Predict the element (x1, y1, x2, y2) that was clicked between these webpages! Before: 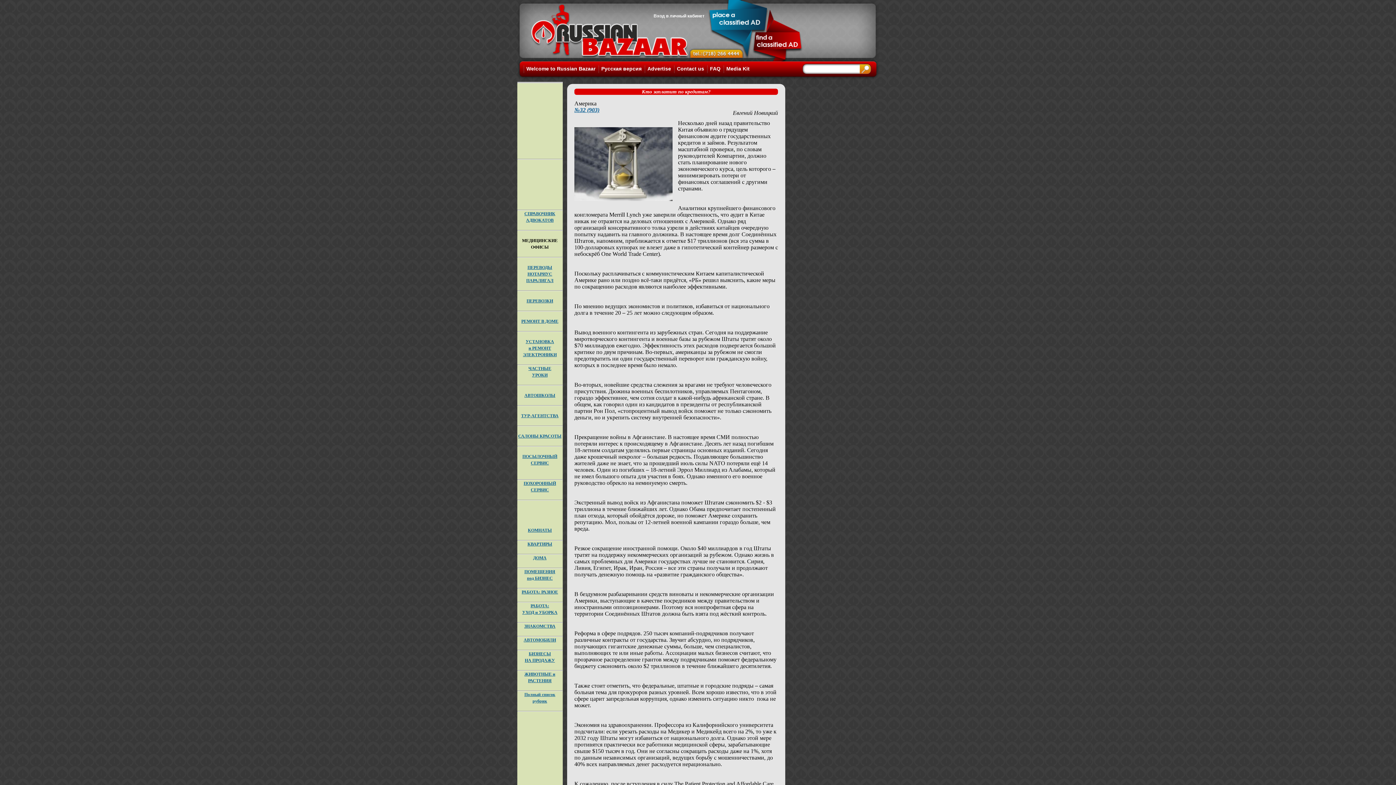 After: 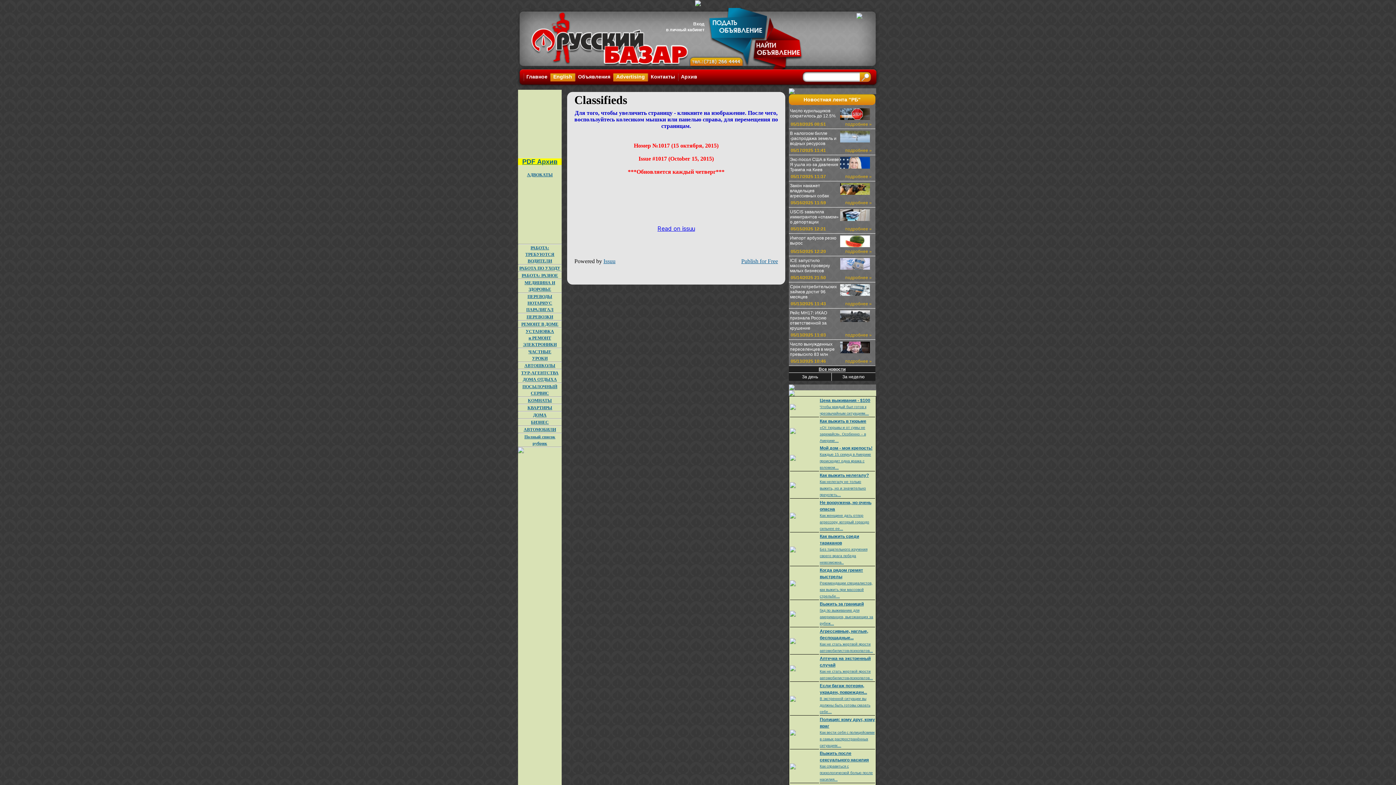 Action: bbox: (517, 500, 562, 520)